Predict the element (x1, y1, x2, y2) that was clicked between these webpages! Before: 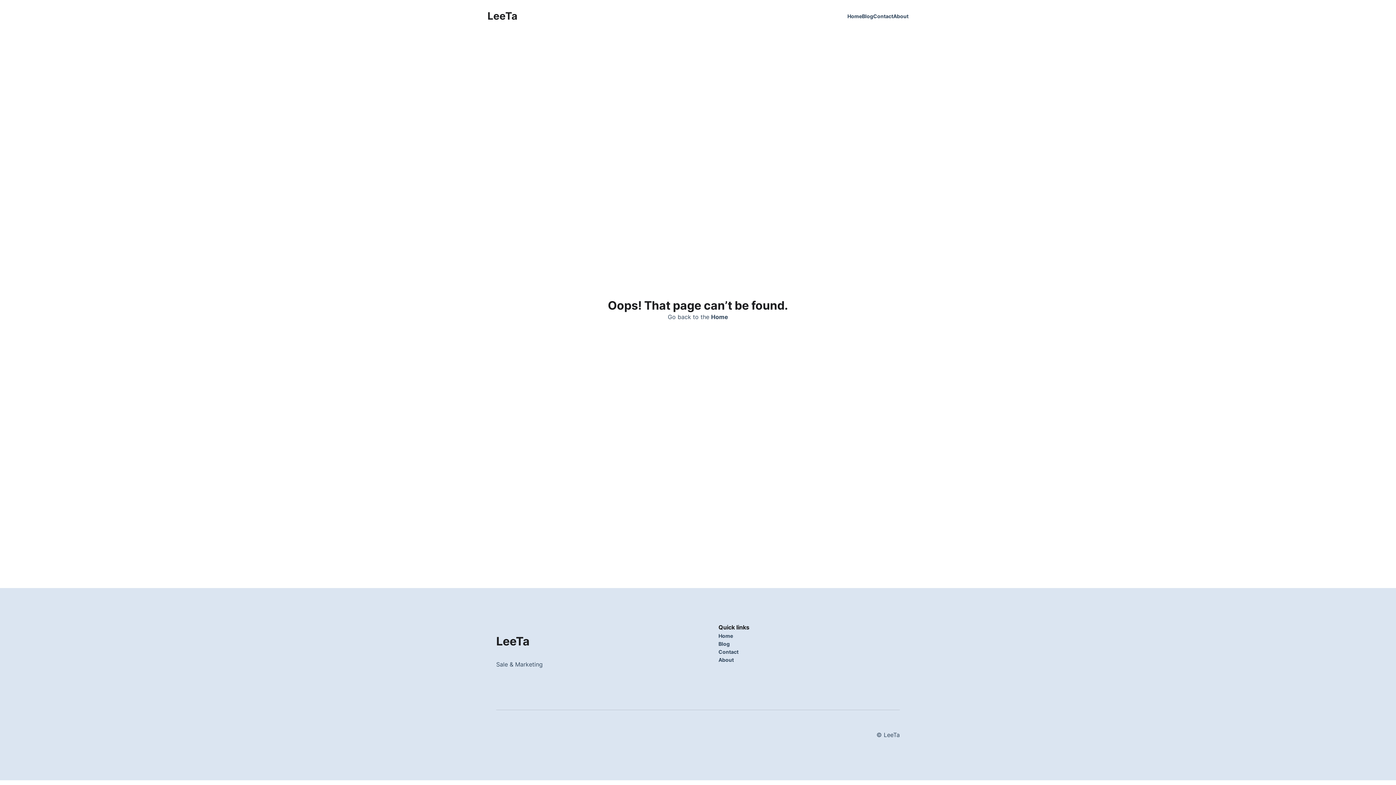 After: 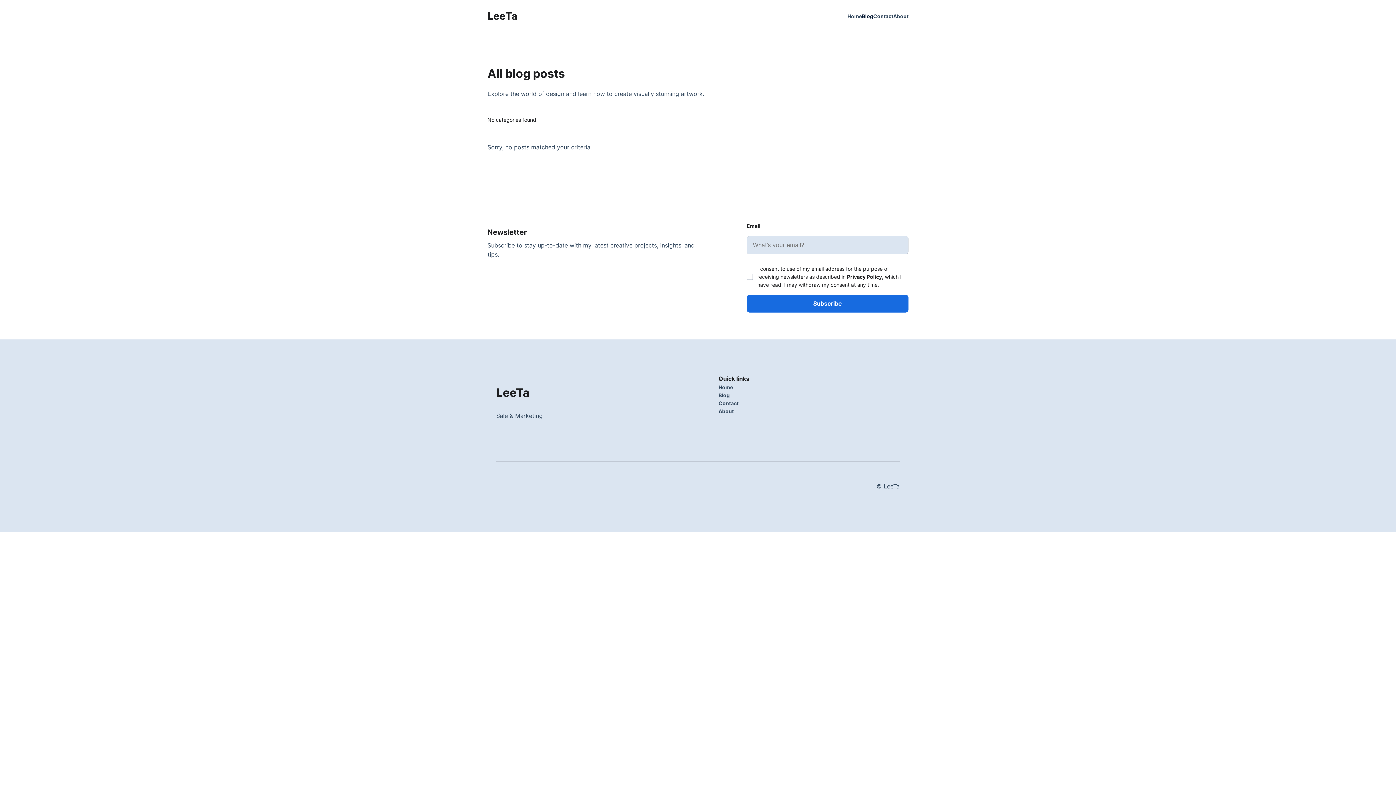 Action: bbox: (862, 12, 873, 19) label: Blog